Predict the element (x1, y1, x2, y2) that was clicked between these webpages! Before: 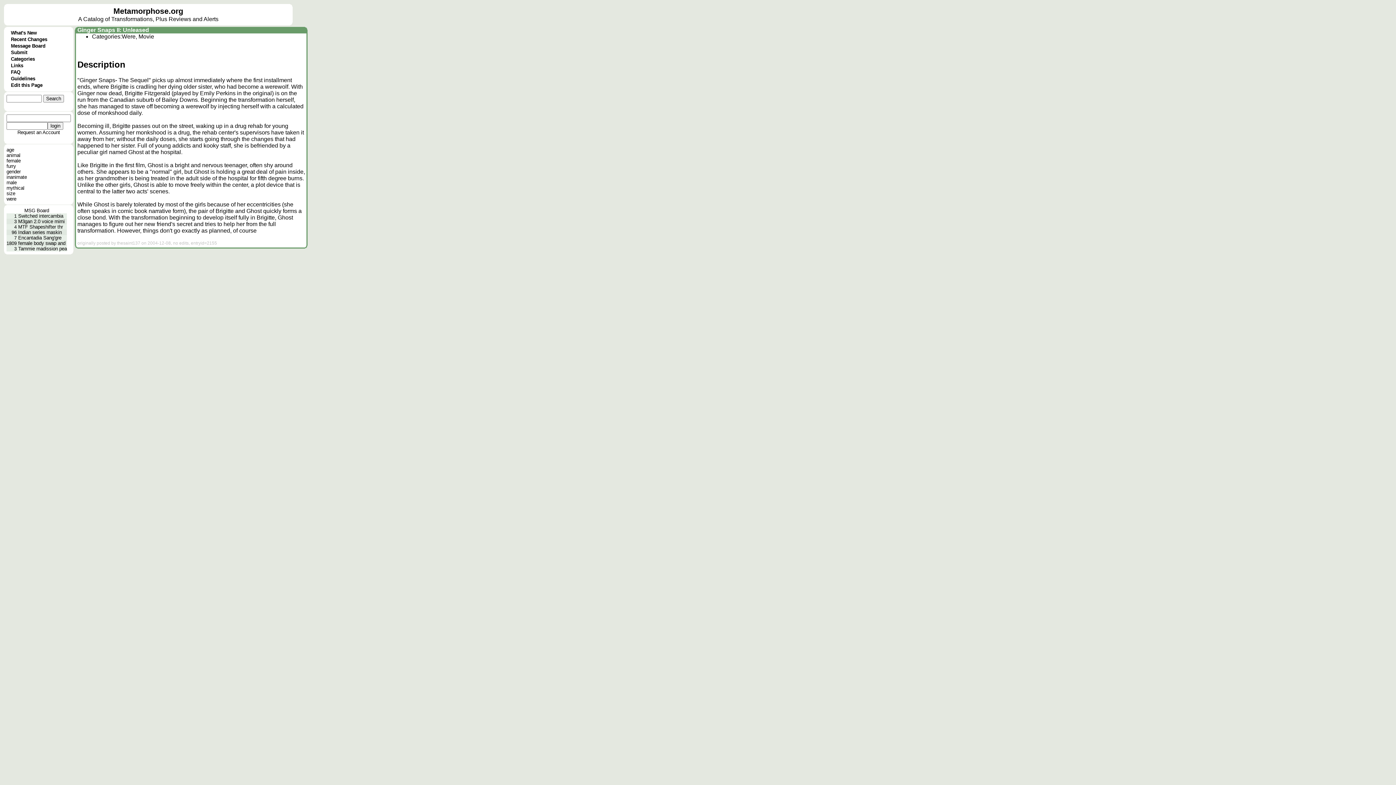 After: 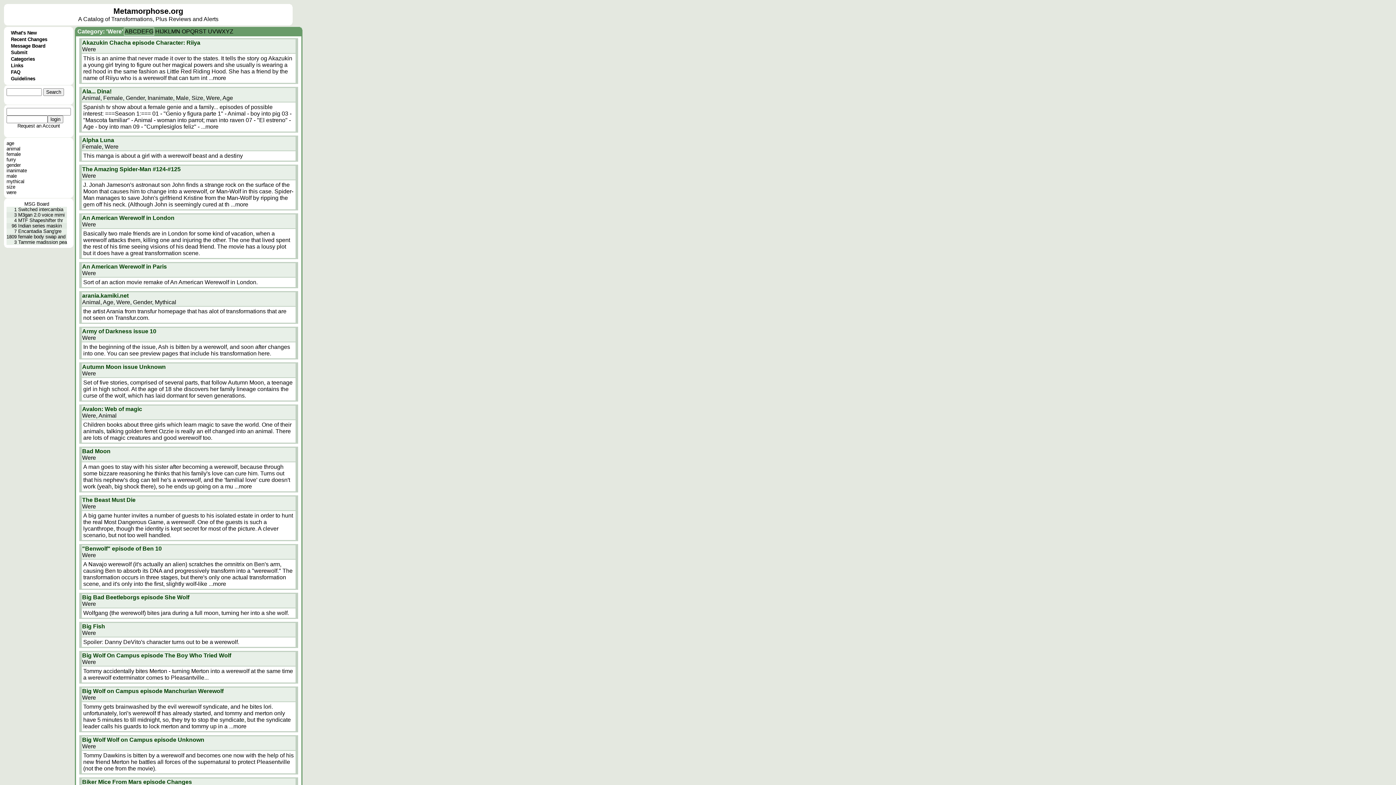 Action: bbox: (6, 196, 16, 201) label: were